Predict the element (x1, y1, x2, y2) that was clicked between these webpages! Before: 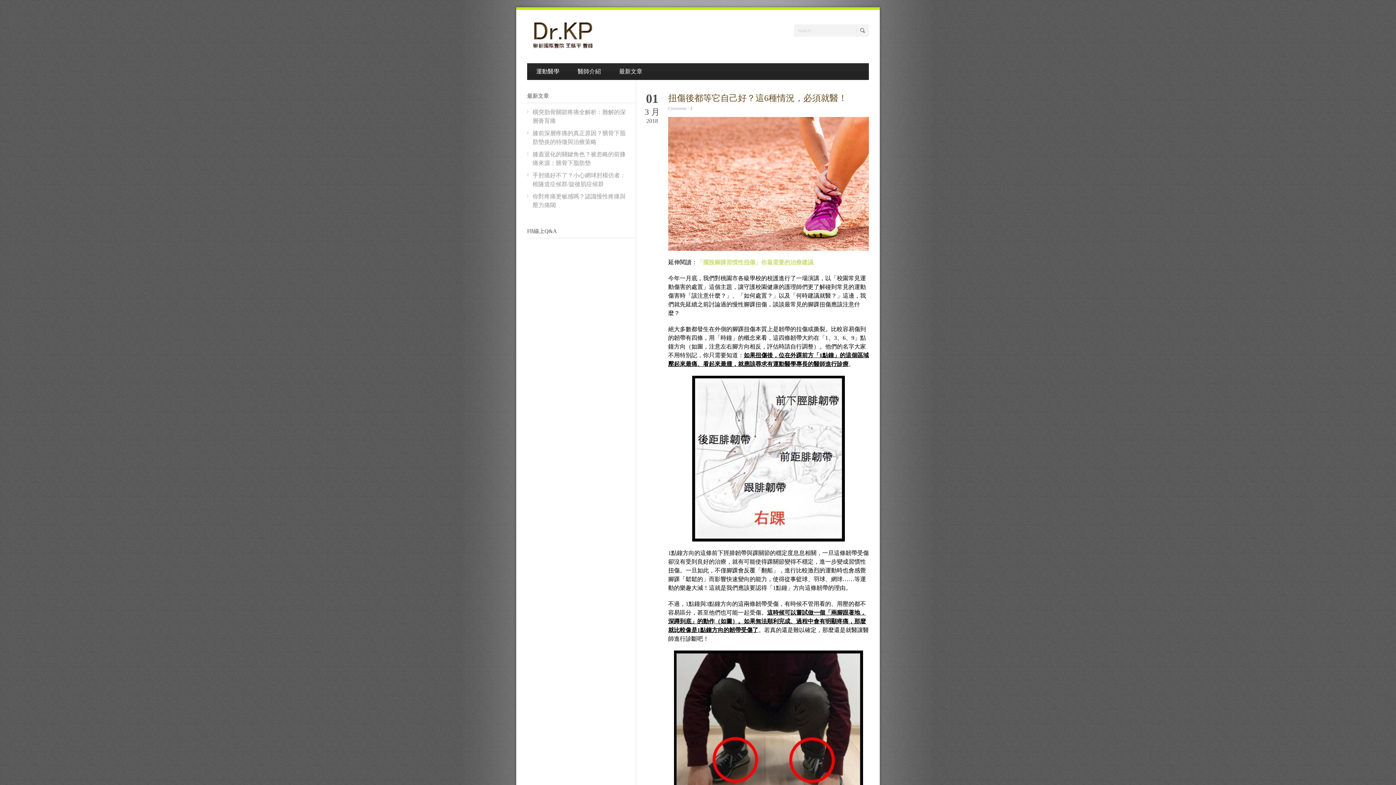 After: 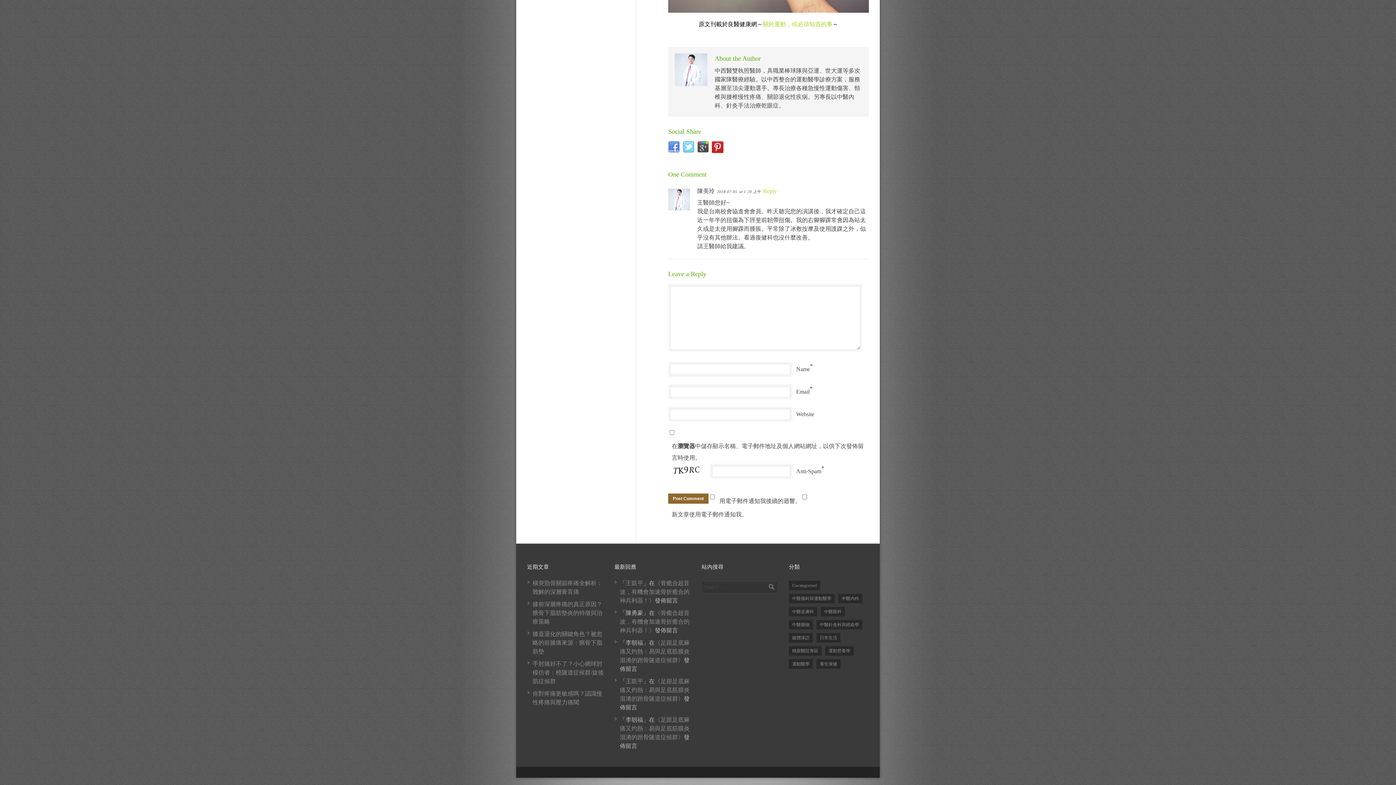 Action: label: 1 bbox: (690, 105, 692, 110)